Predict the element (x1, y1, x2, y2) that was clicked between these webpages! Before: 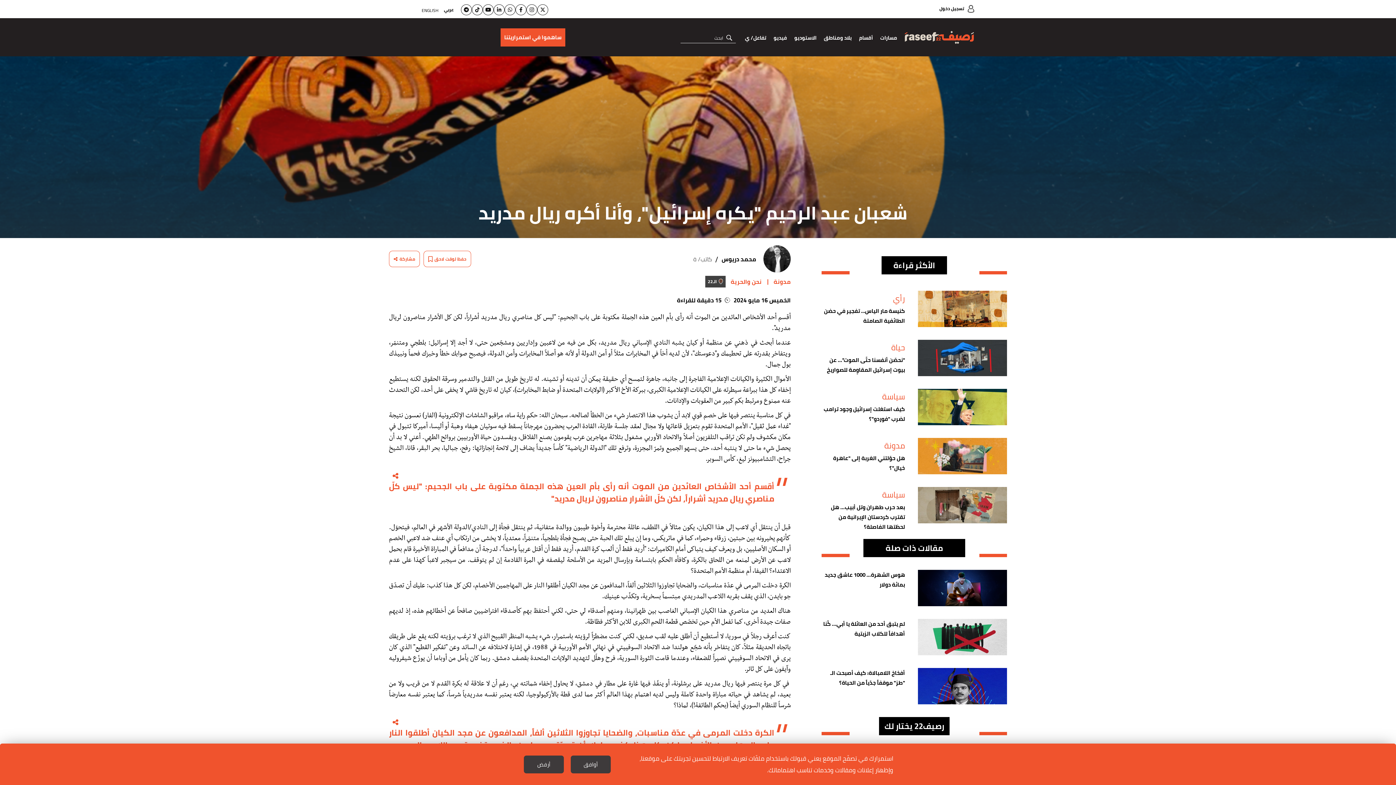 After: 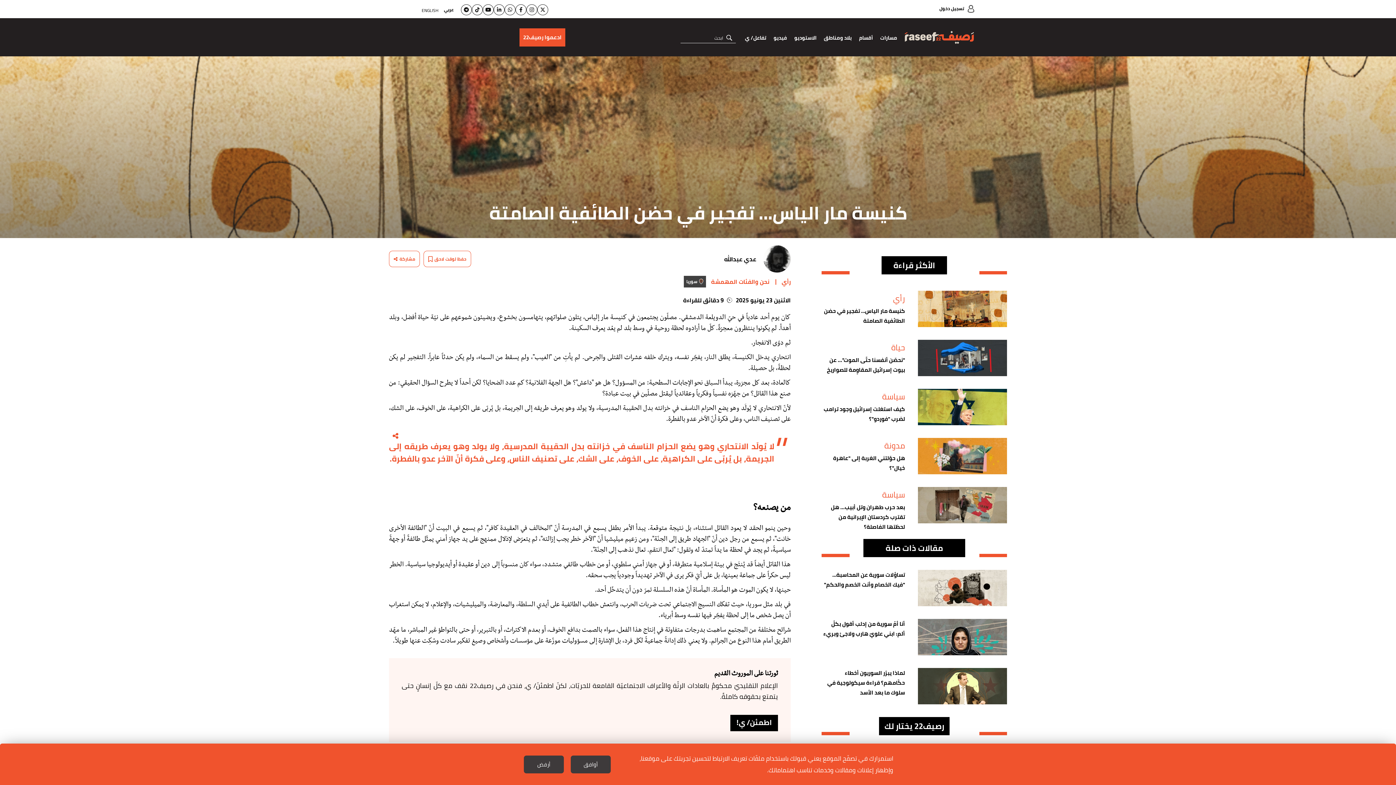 Action: bbox: (821, 290, 1007, 306) label: رأي